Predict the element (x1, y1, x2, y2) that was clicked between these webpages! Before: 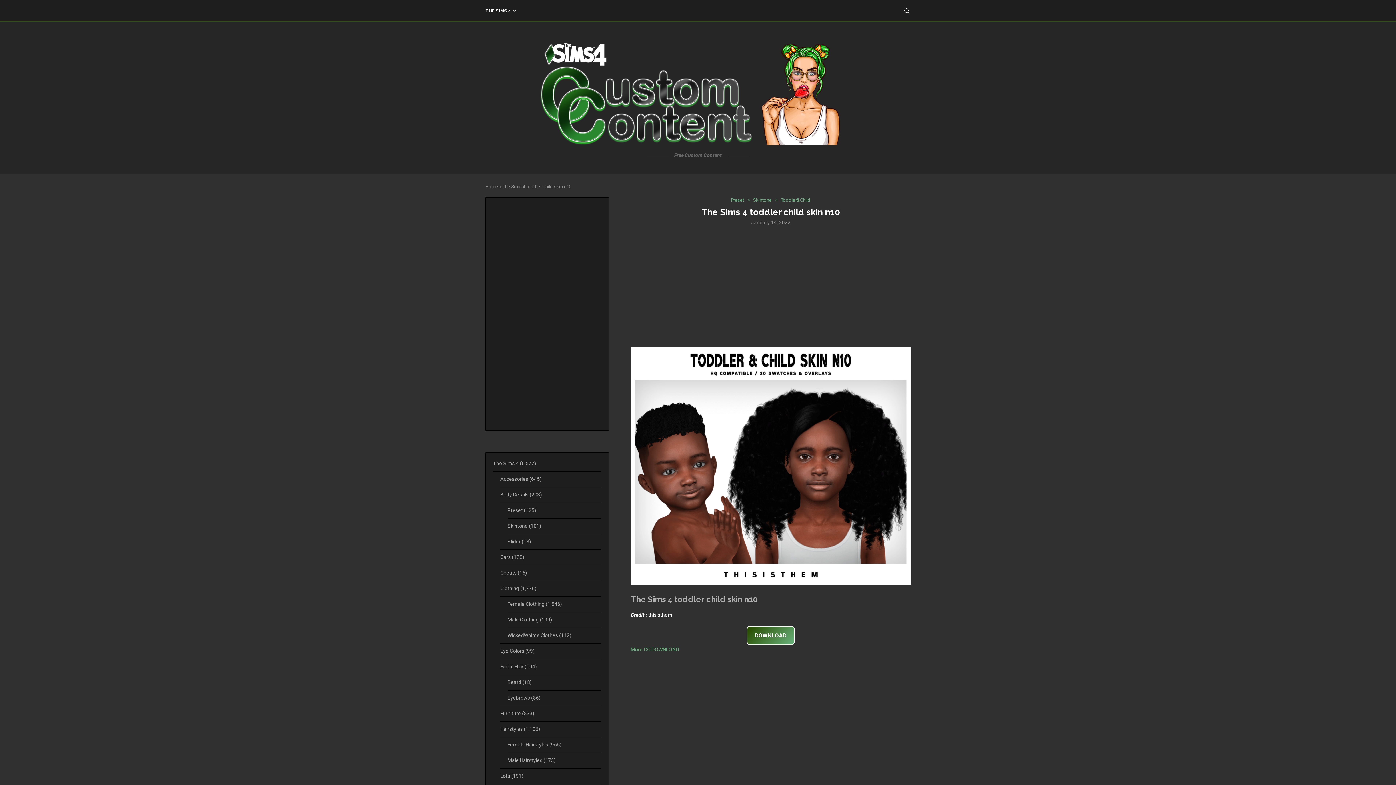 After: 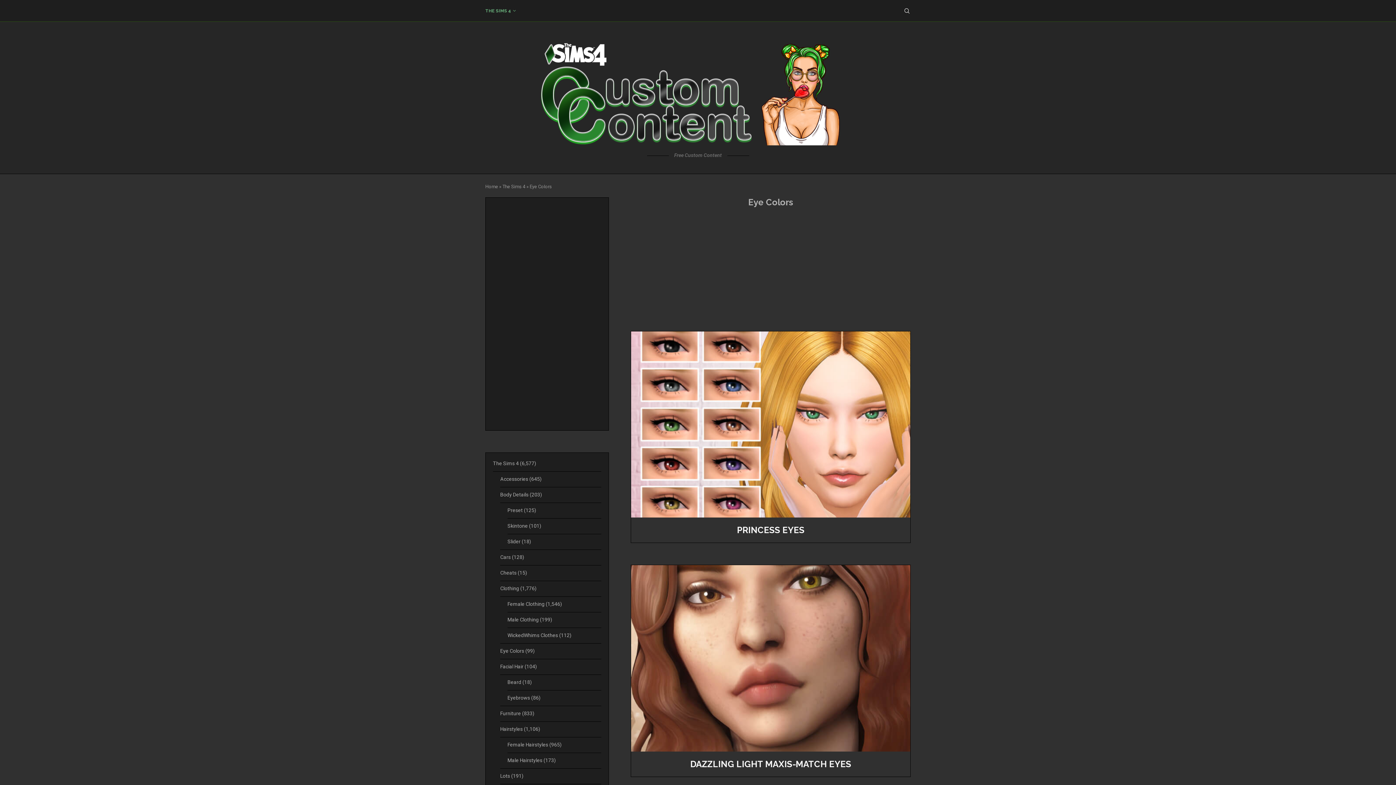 Action: label: Eye Colors (99) bbox: (500, 648, 534, 654)